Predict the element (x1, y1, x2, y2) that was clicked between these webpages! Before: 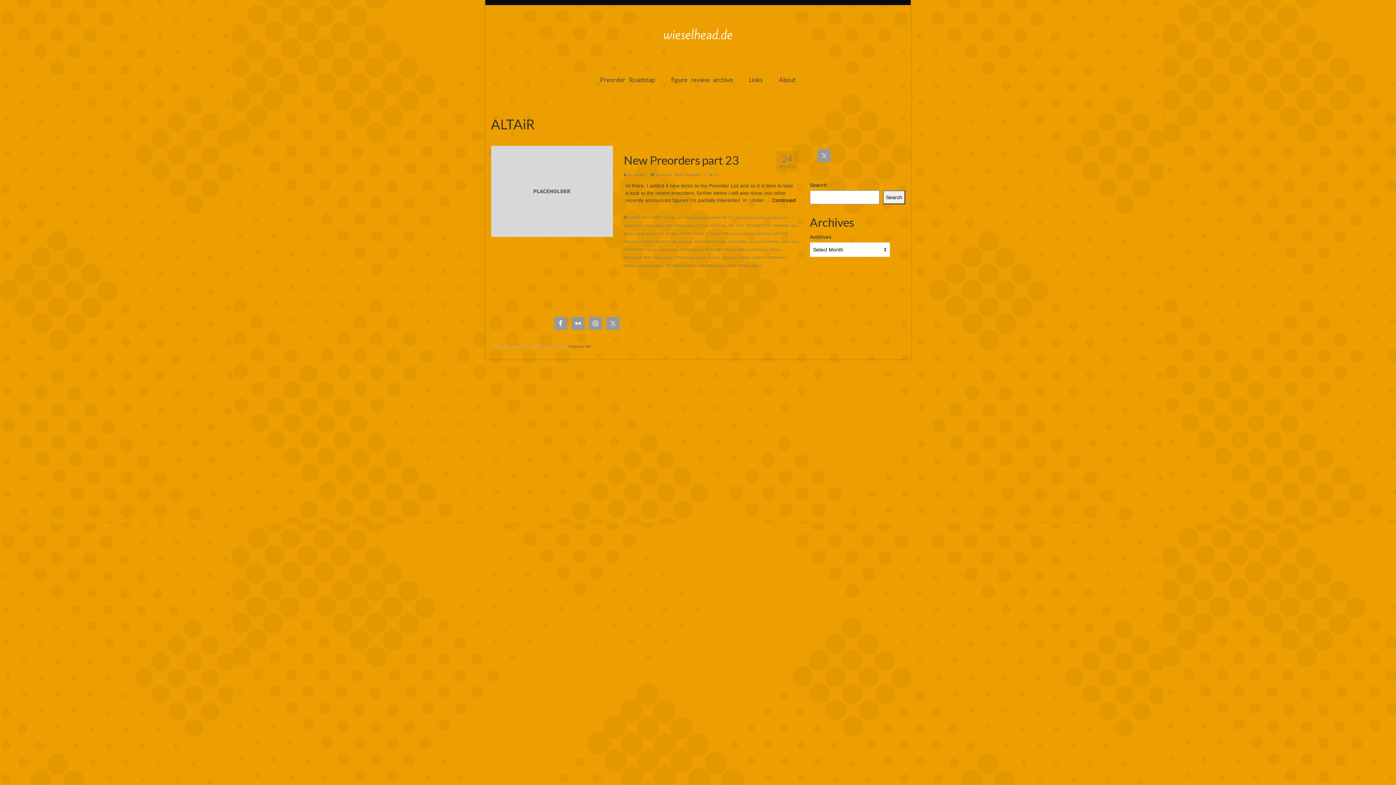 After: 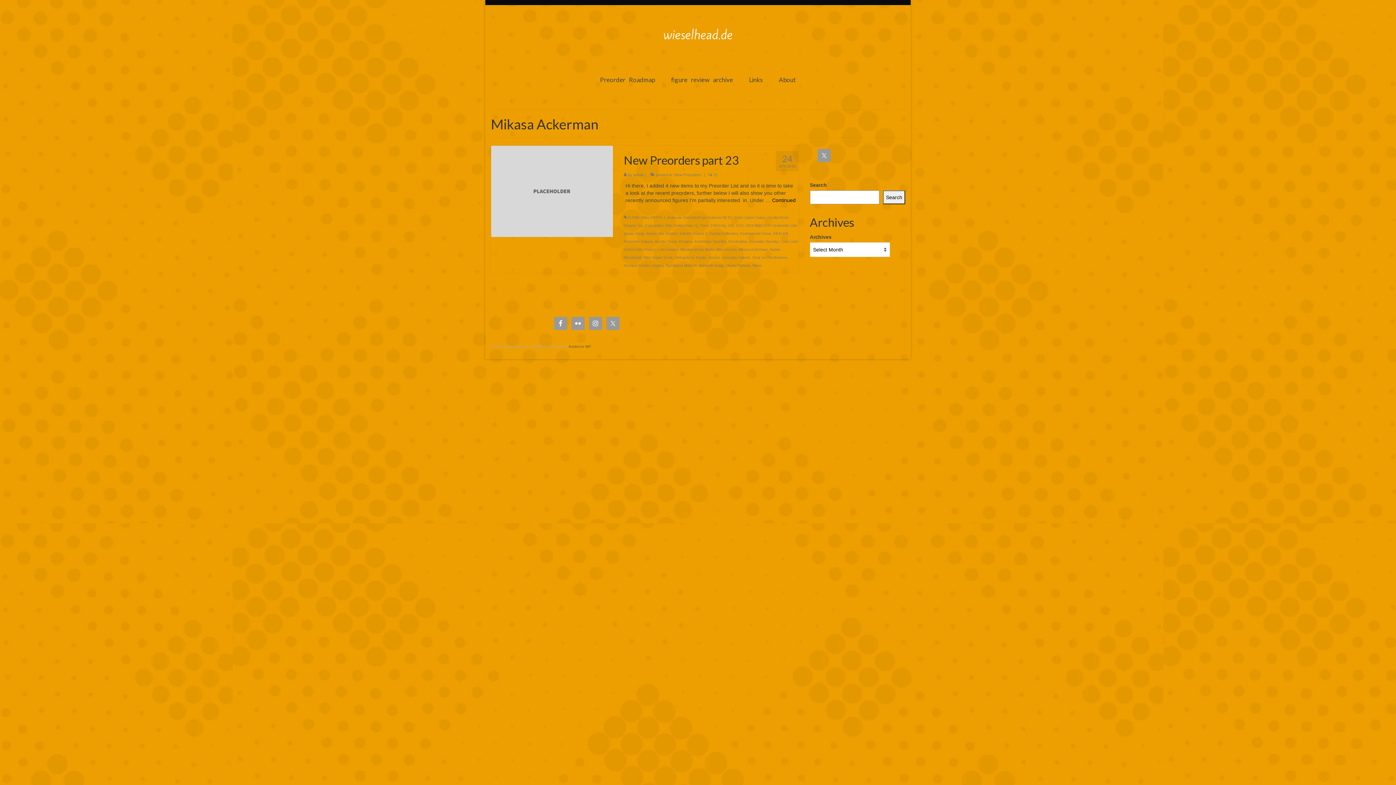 Action: label: Mikasa Ackerman bbox: (738, 247, 767, 251)